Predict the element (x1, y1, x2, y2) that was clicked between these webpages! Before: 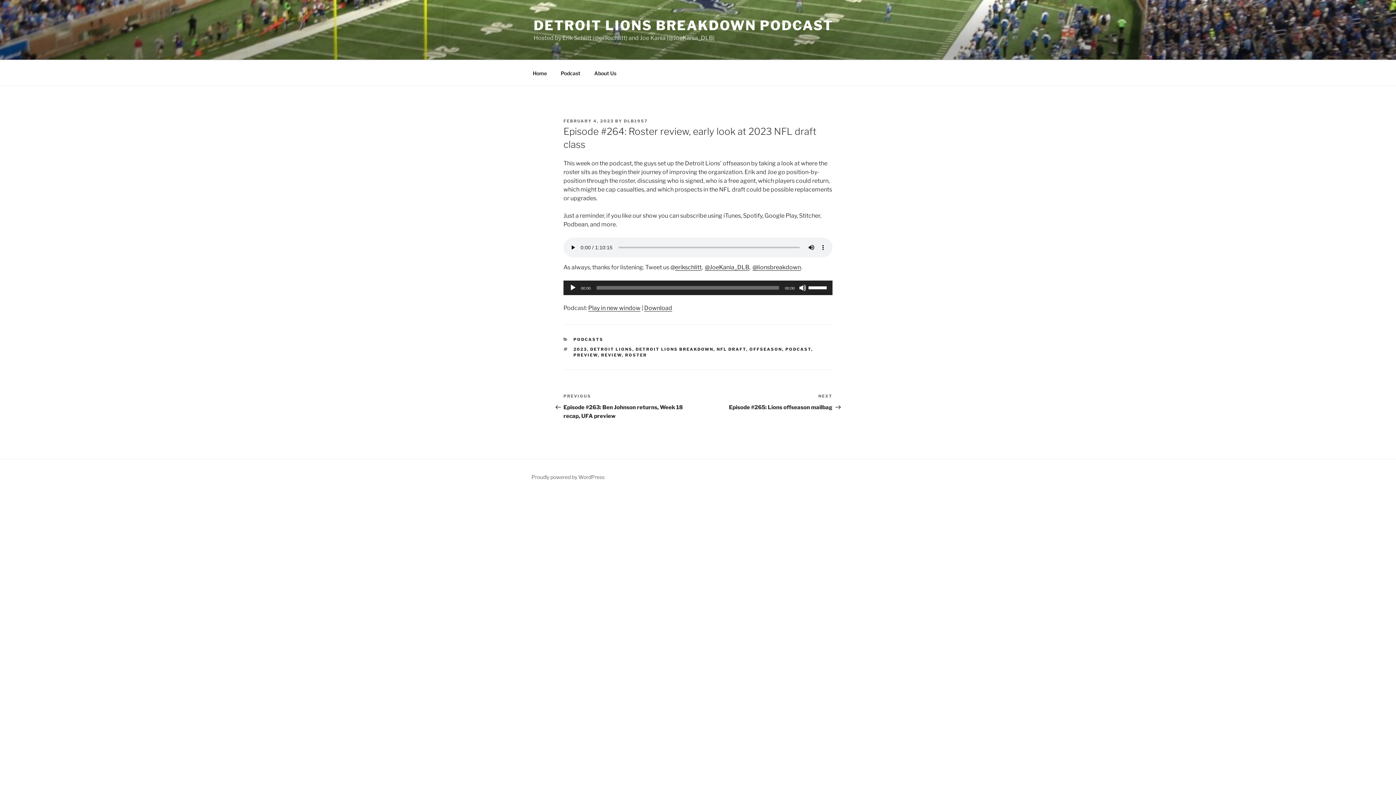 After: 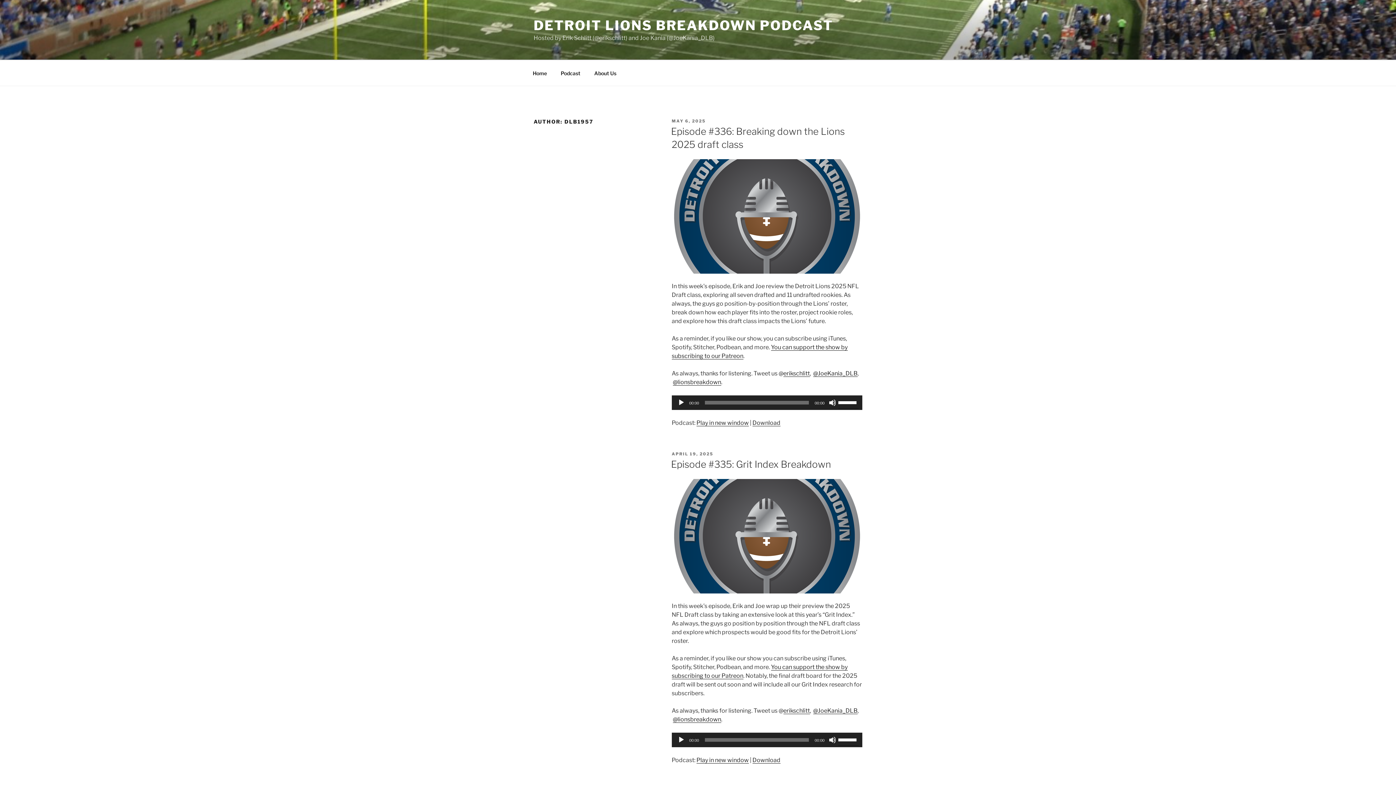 Action: bbox: (624, 118, 648, 123) label: DLB1957